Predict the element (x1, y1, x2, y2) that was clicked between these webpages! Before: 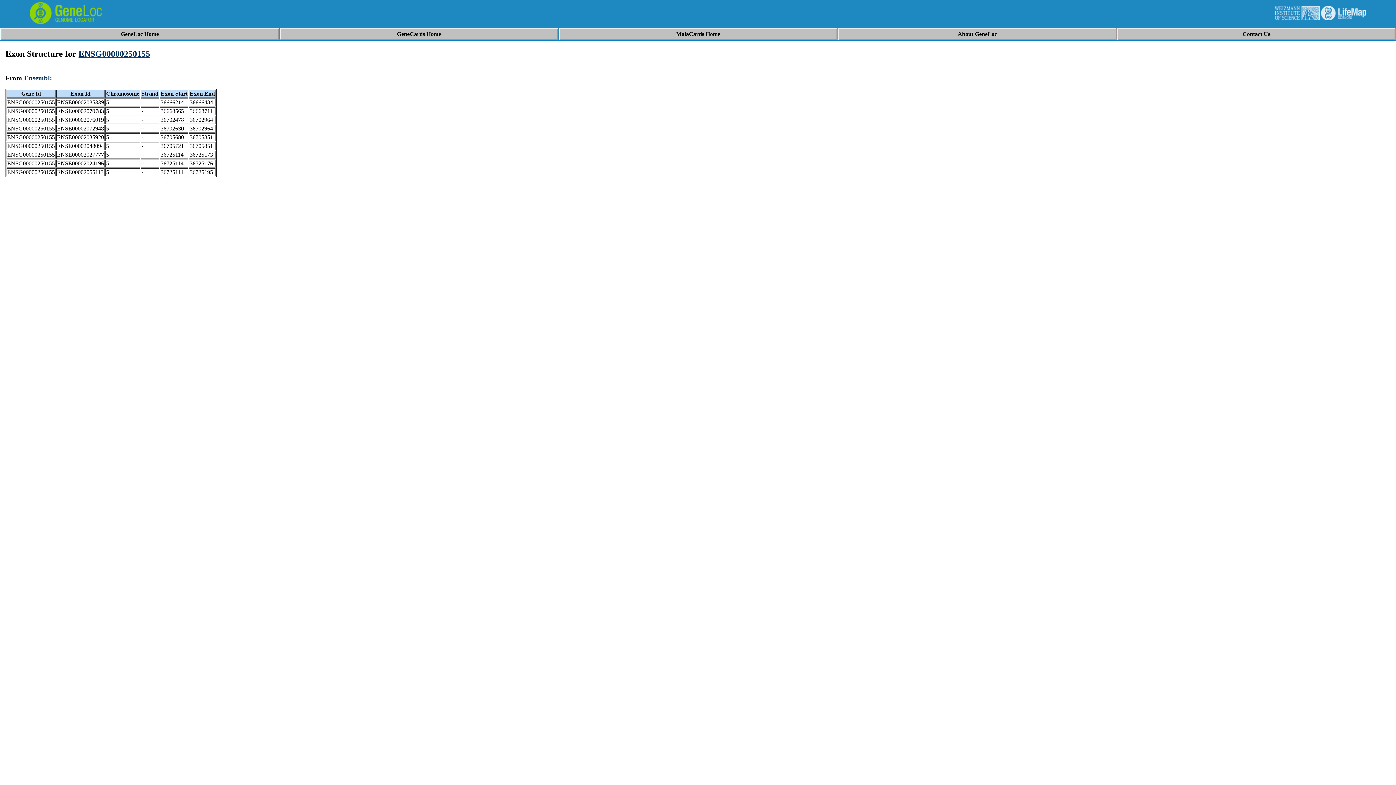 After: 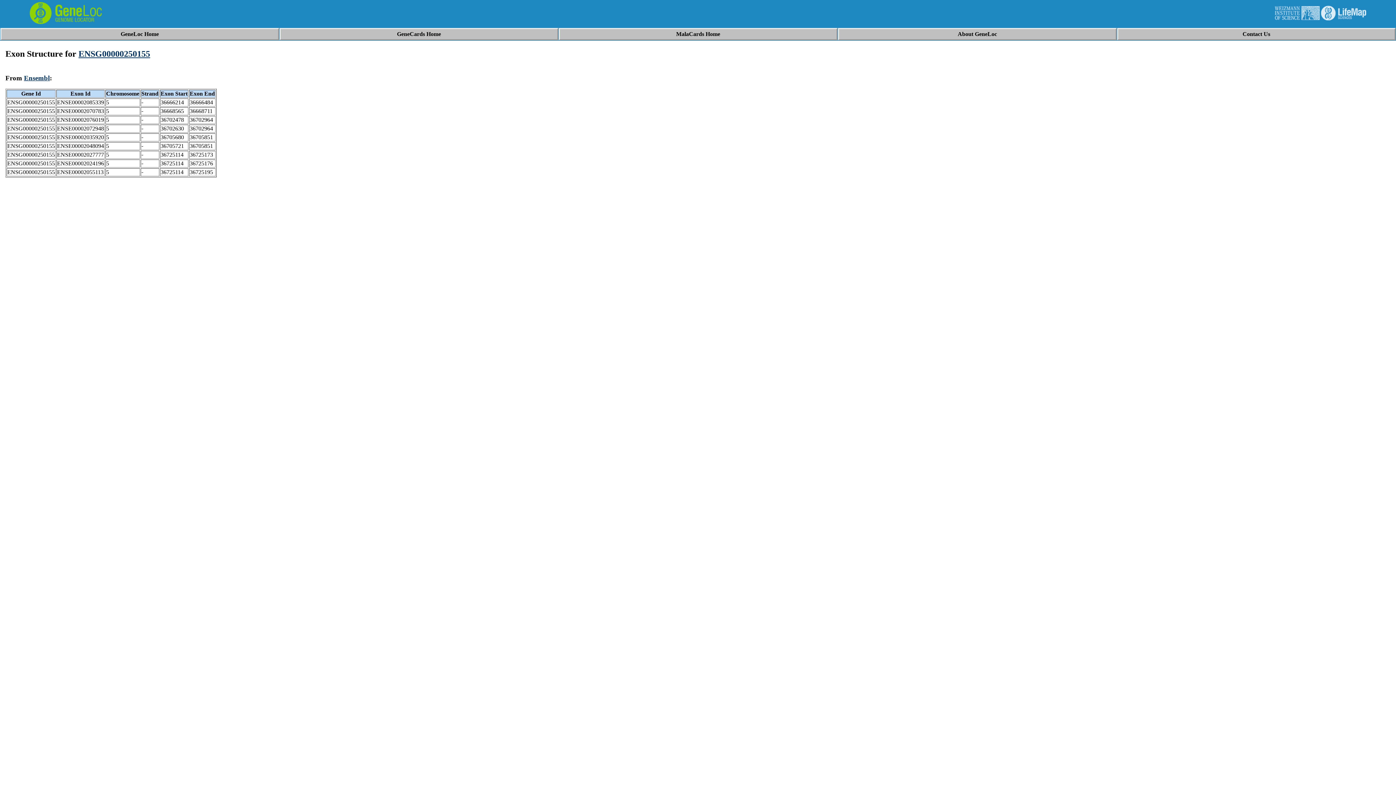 Action: label: Contact Us bbox: (1242, 30, 1270, 37)